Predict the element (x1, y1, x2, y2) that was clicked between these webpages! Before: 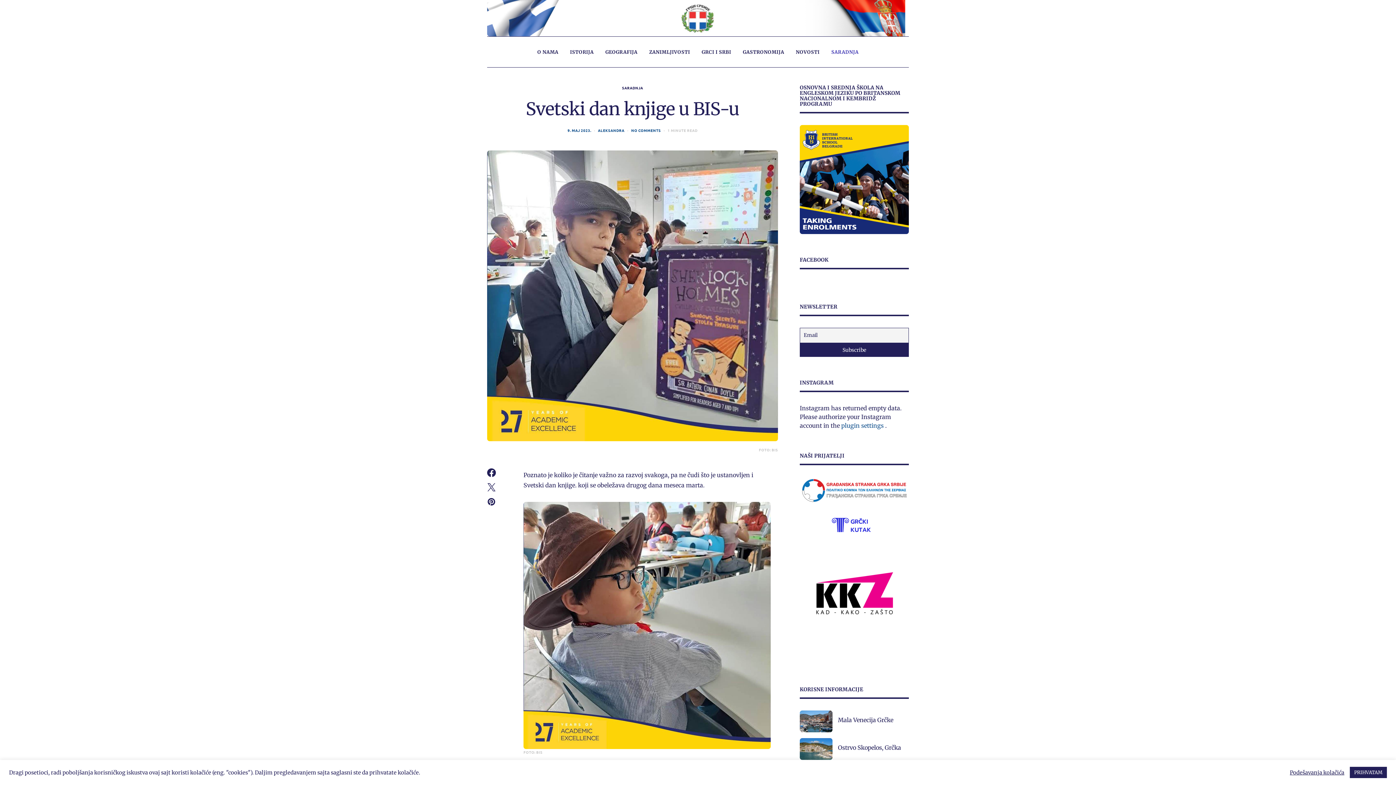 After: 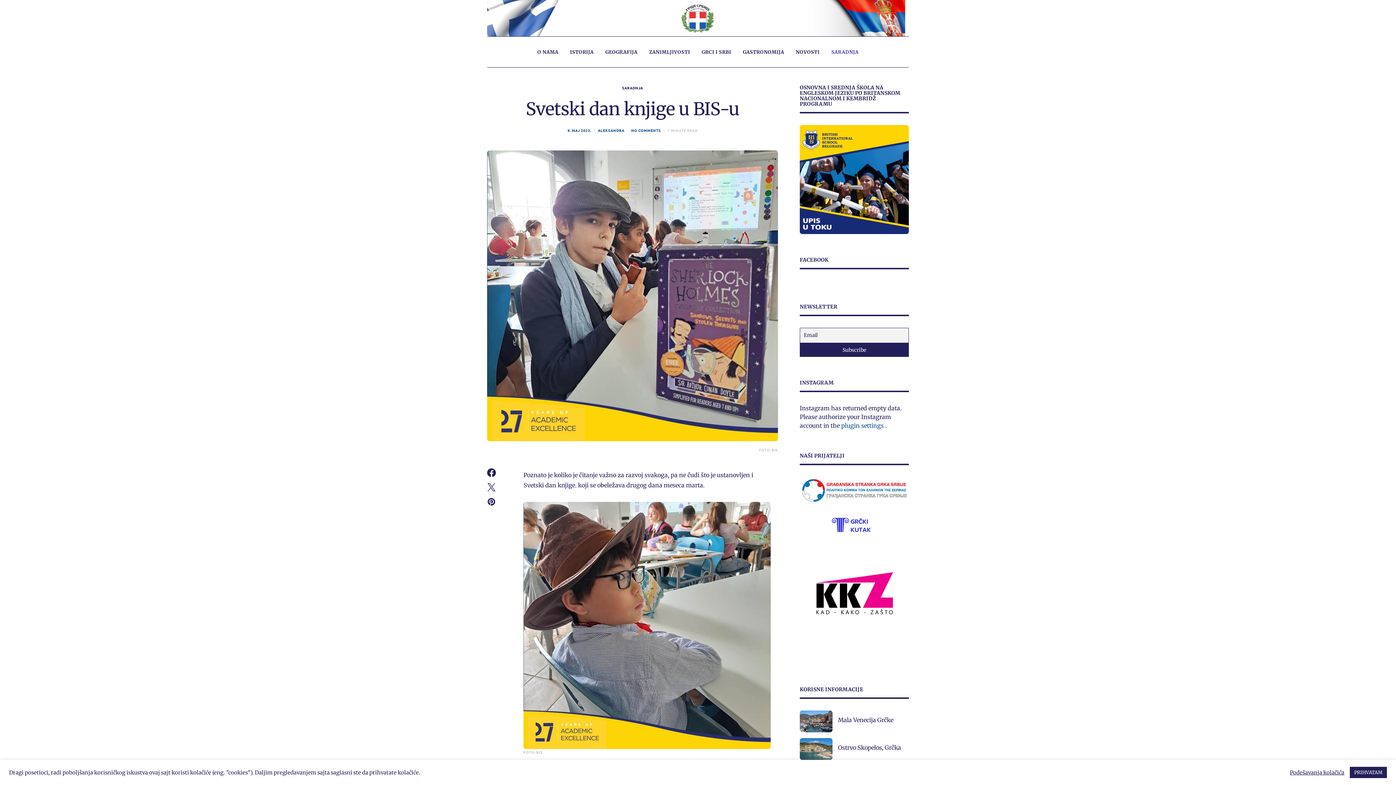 Action: bbox: (800, 510, 909, 598)